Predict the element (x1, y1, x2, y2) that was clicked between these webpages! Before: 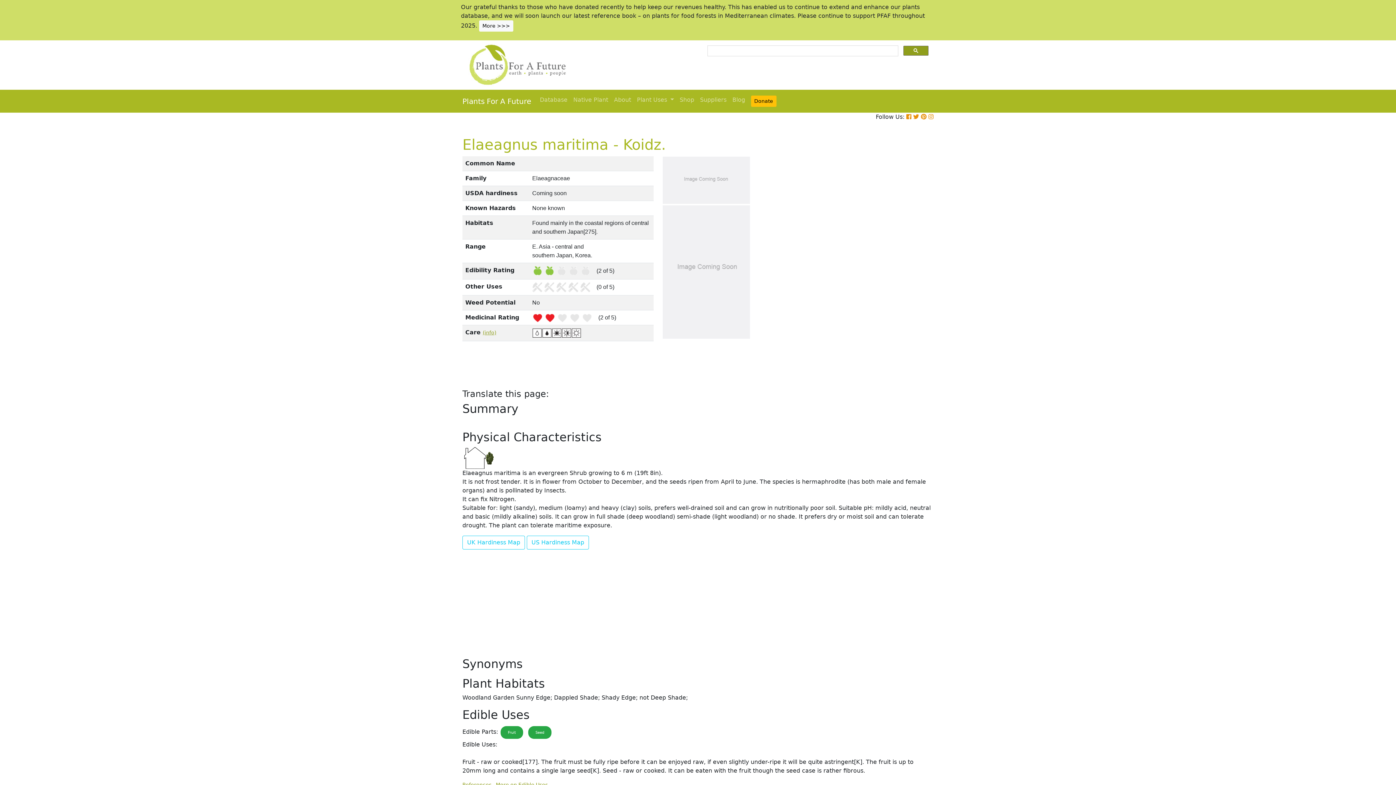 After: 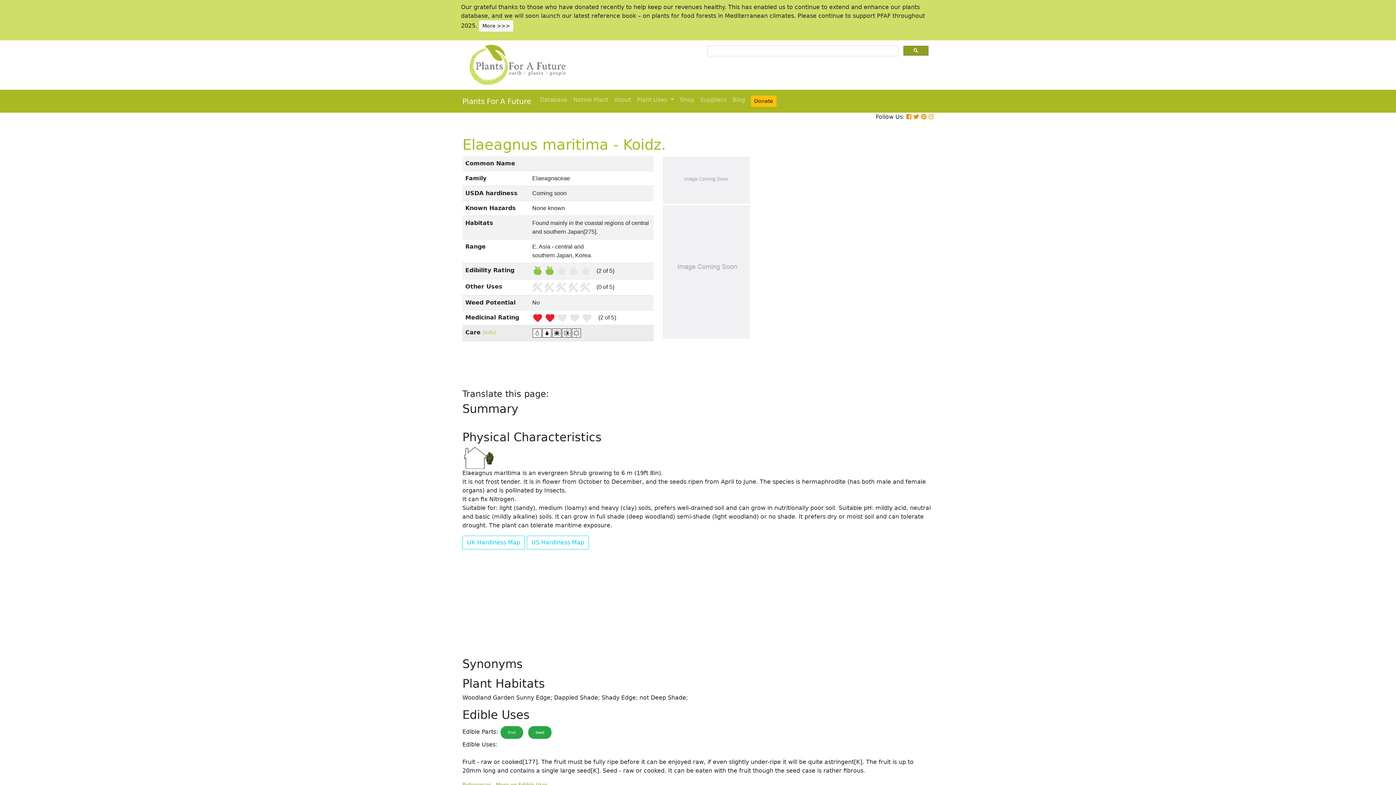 Action: label: (info) bbox: (482, 329, 496, 336)